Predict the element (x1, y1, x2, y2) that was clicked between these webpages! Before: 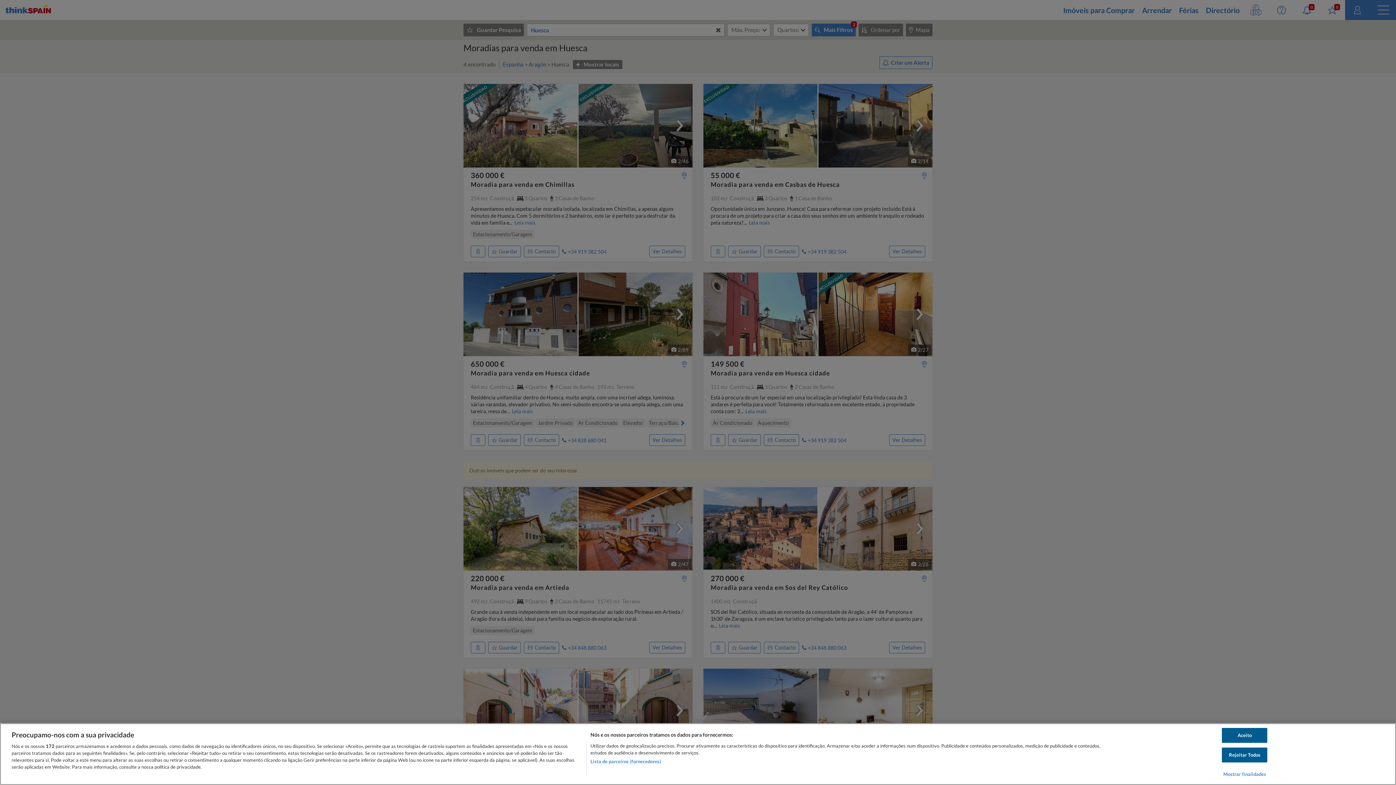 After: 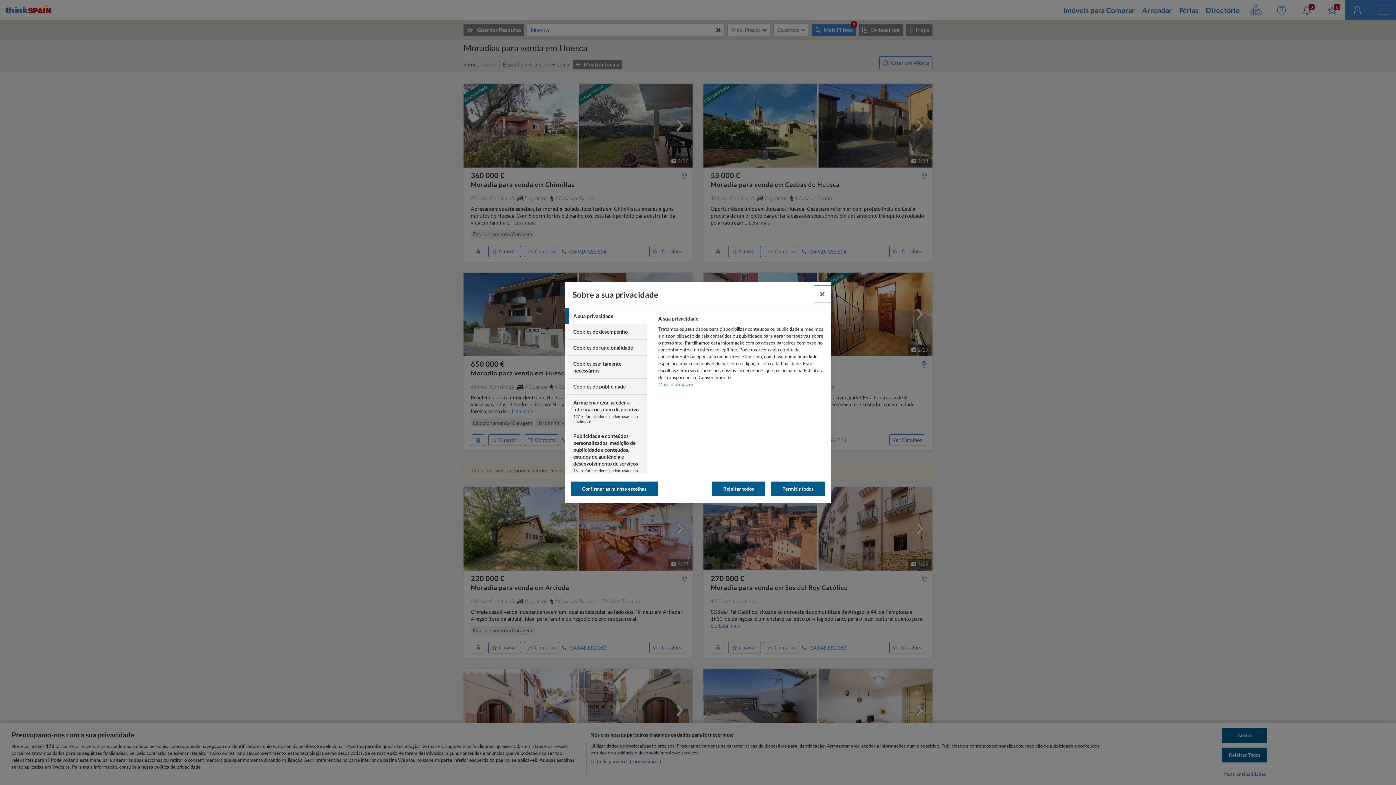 Action: bbox: (1222, 767, 1267, 781) label: Mostrar finalidades